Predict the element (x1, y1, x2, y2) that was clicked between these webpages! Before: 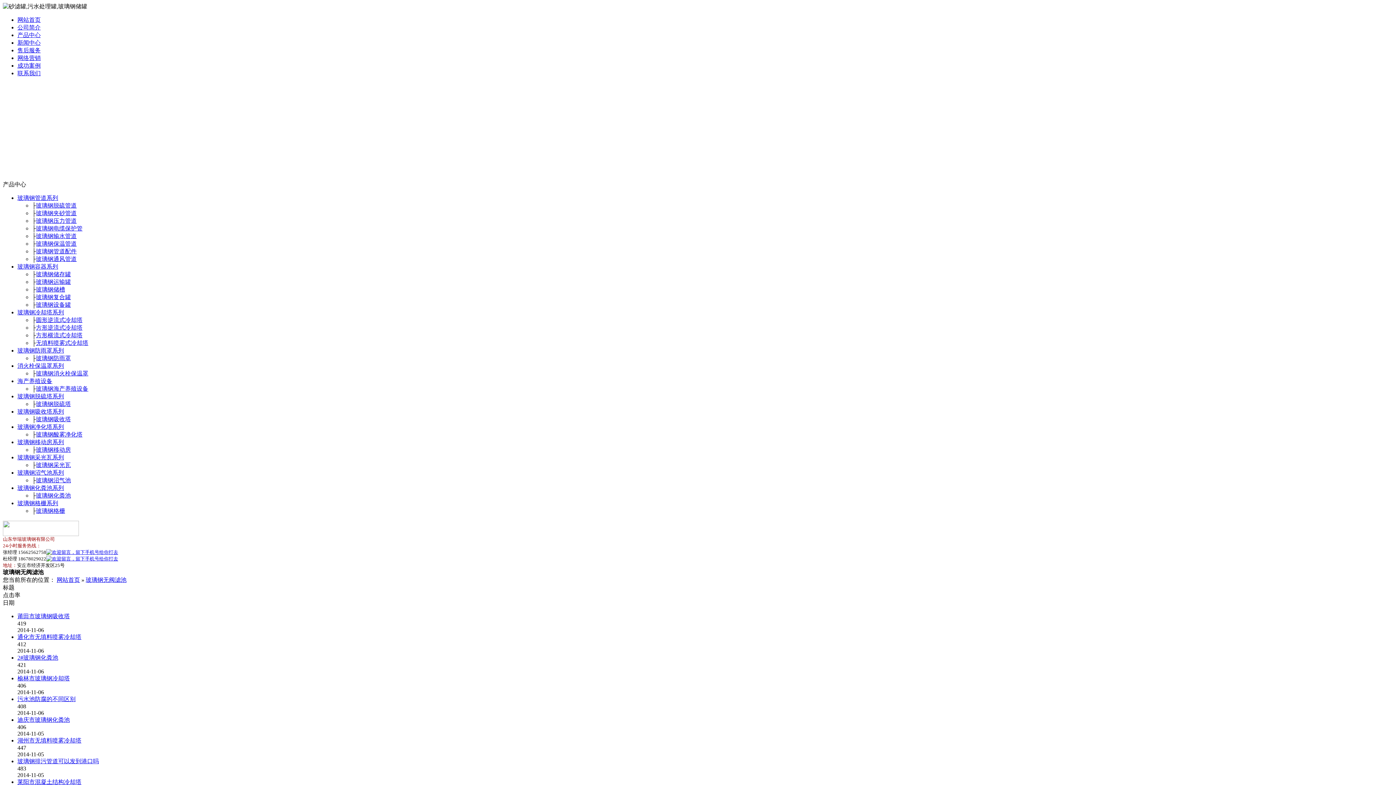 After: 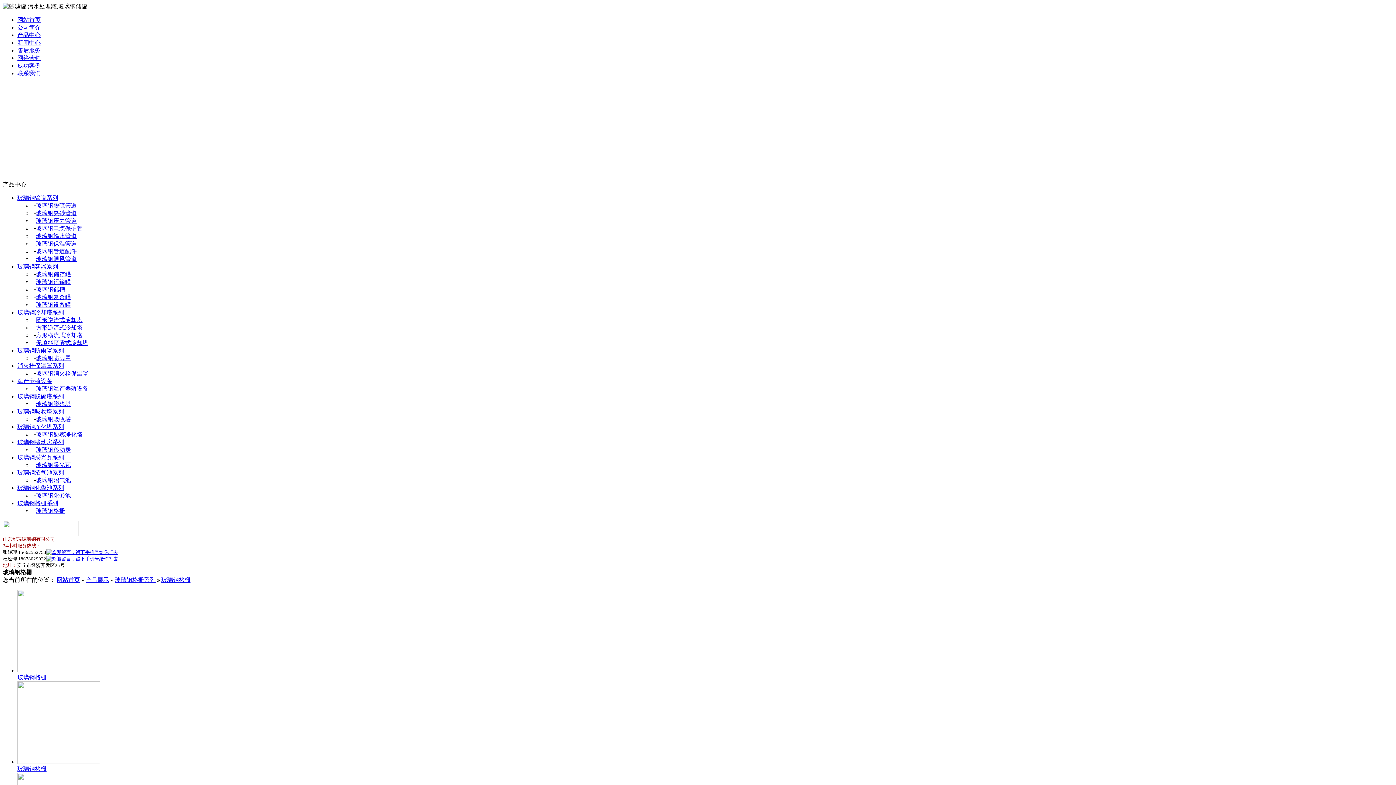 Action: bbox: (36, 508, 65, 514) label: 玻璃钢格栅